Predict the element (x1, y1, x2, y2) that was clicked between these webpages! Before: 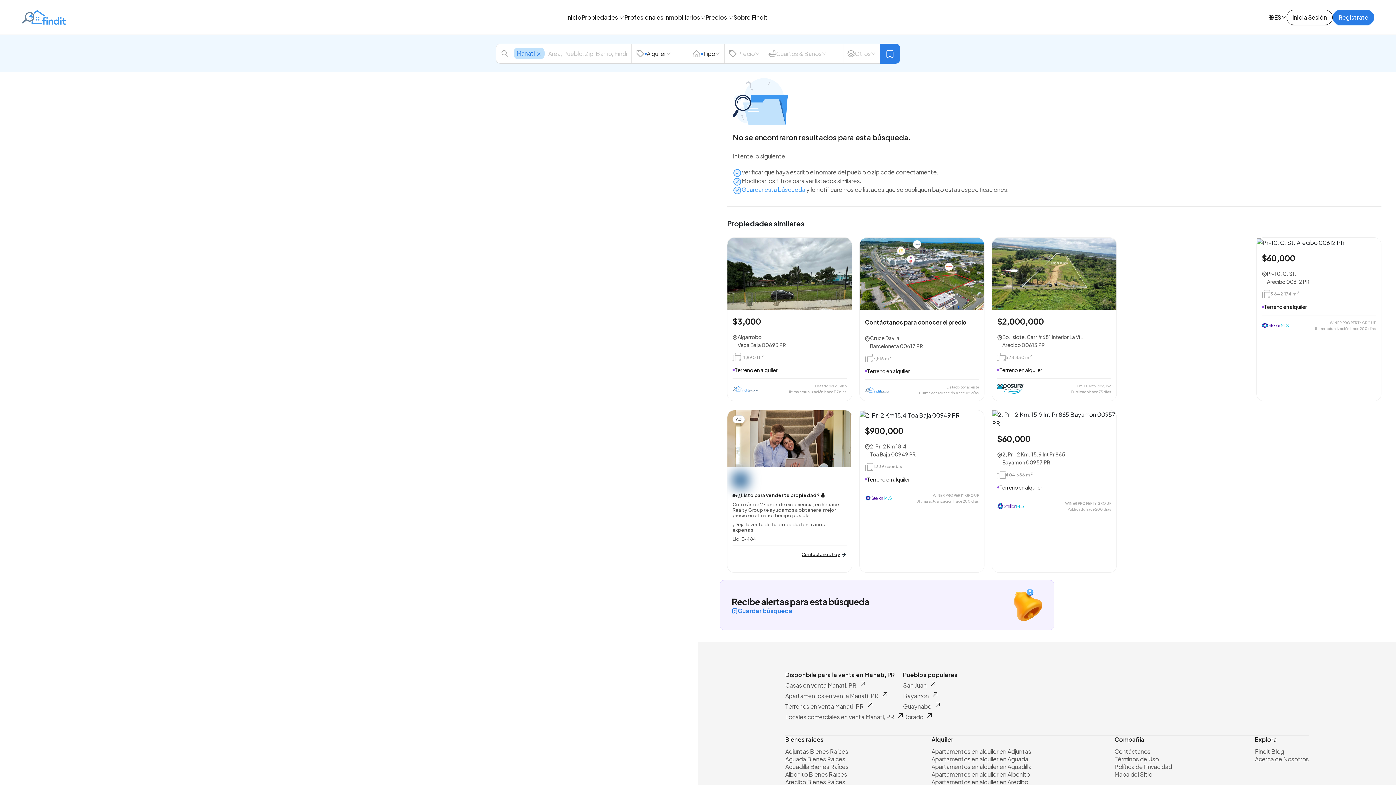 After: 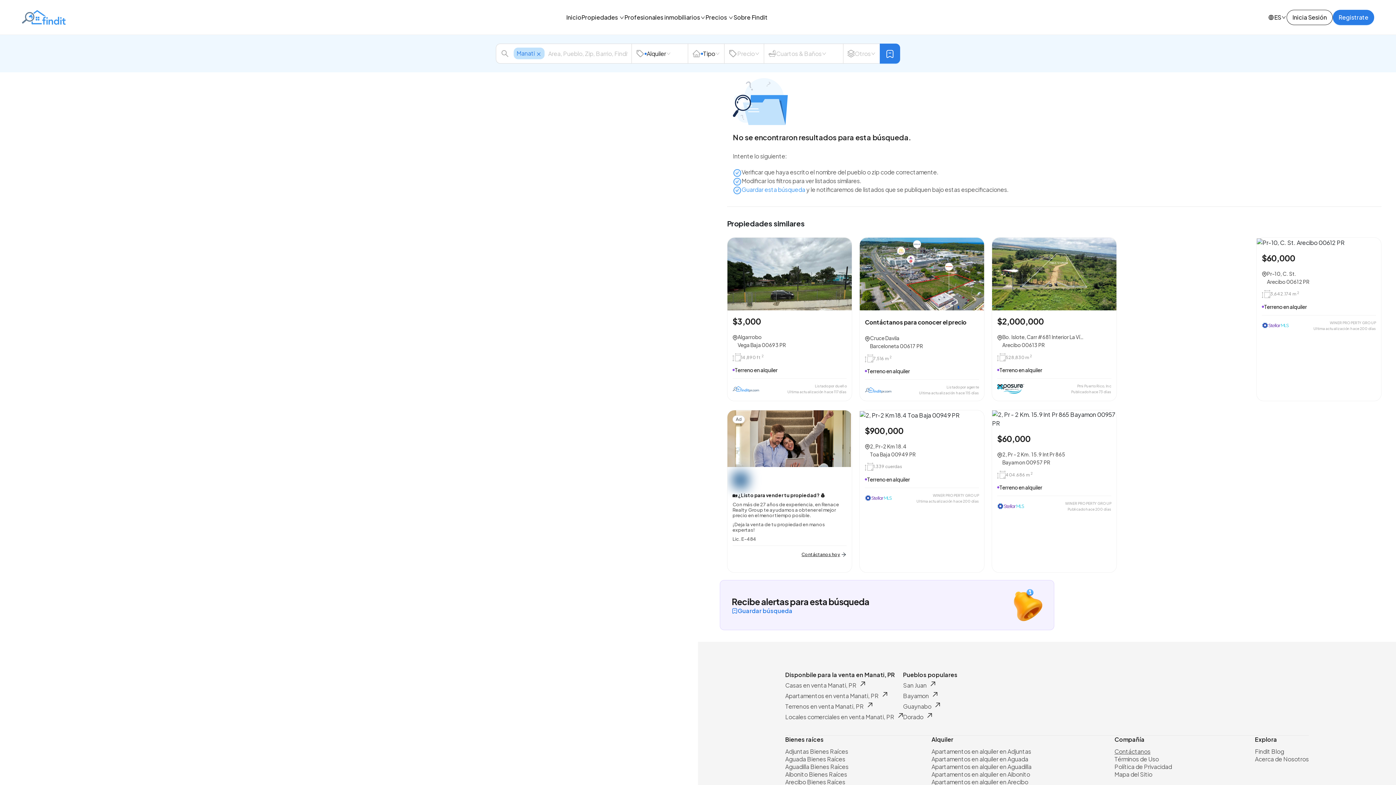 Action: bbox: (1114, 748, 1172, 755) label: Contáctanos